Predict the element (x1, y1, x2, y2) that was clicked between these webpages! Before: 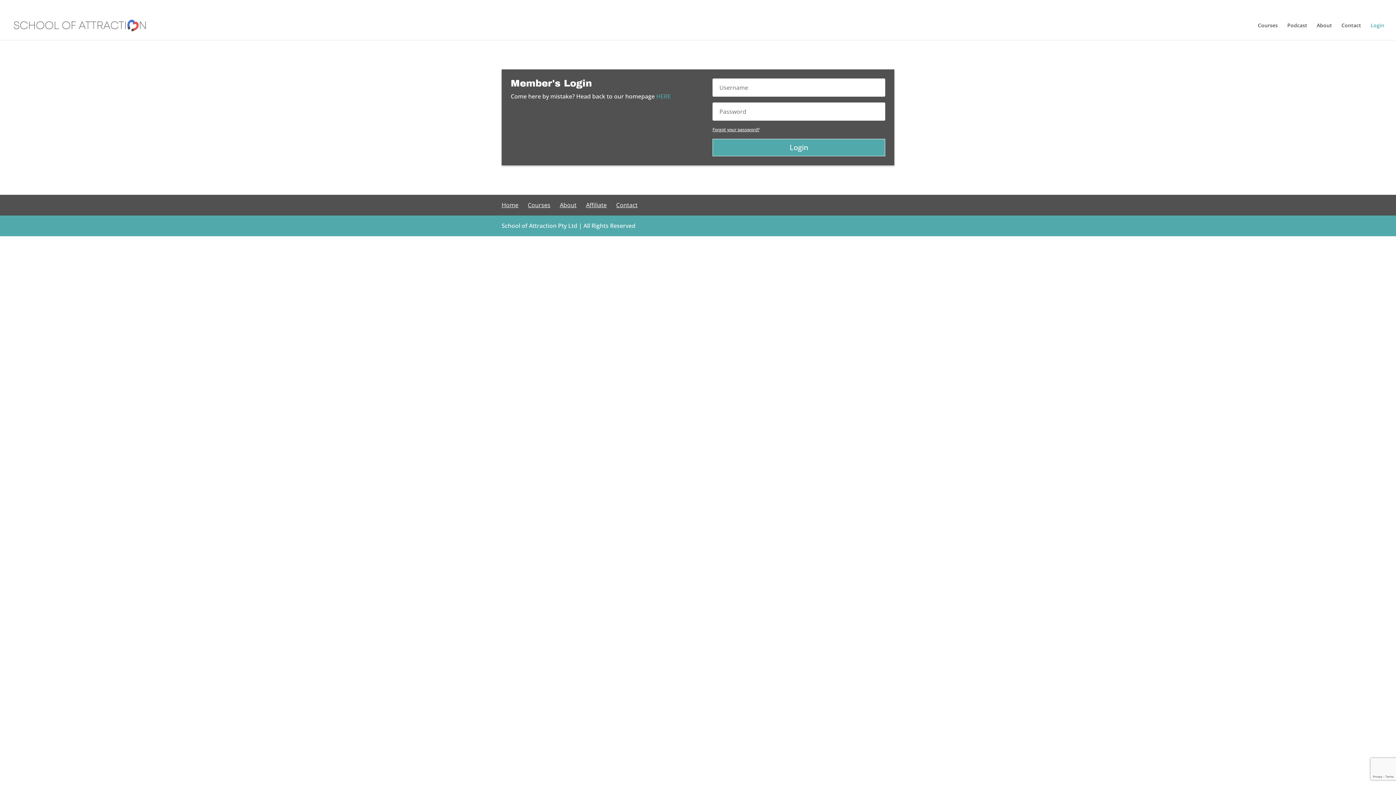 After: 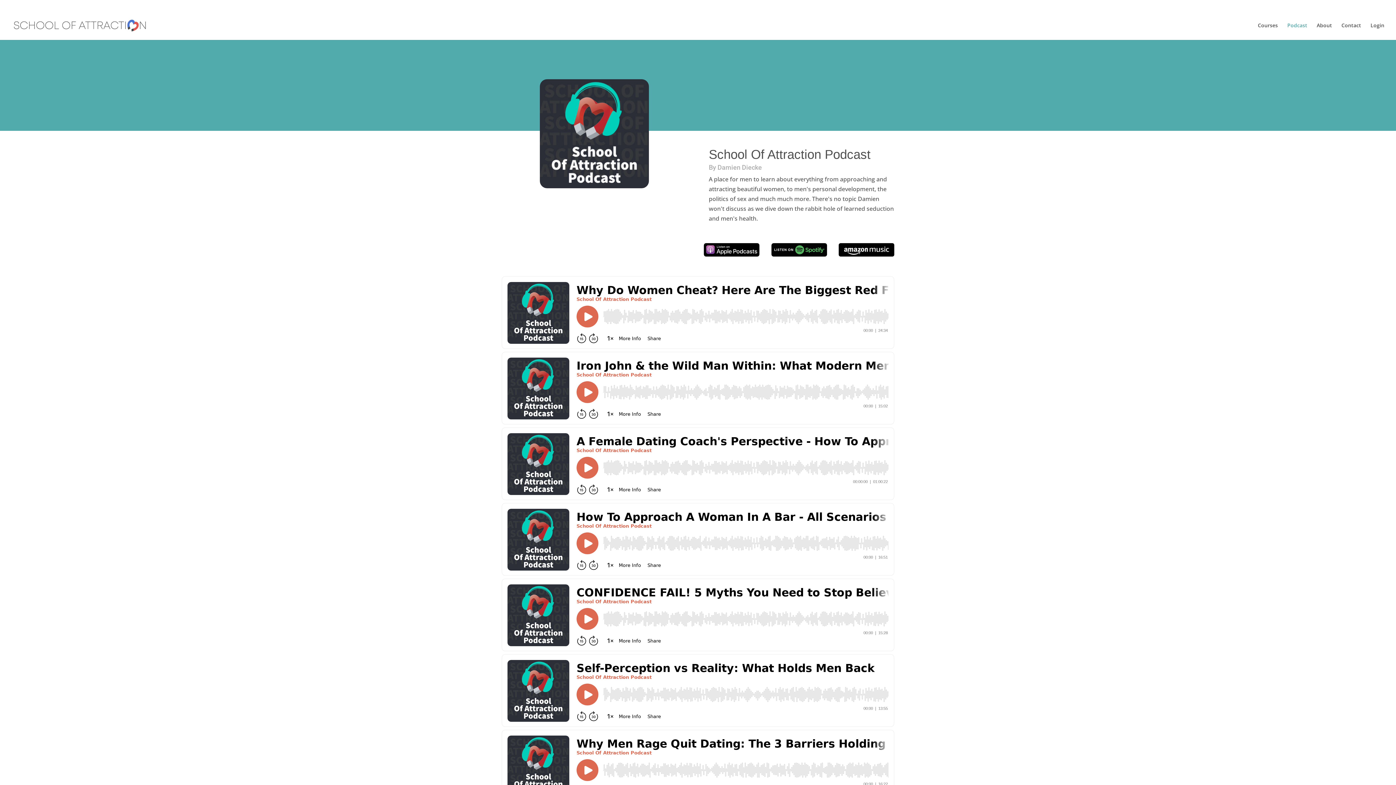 Action: label: Podcast bbox: (1287, 22, 1307, 40)